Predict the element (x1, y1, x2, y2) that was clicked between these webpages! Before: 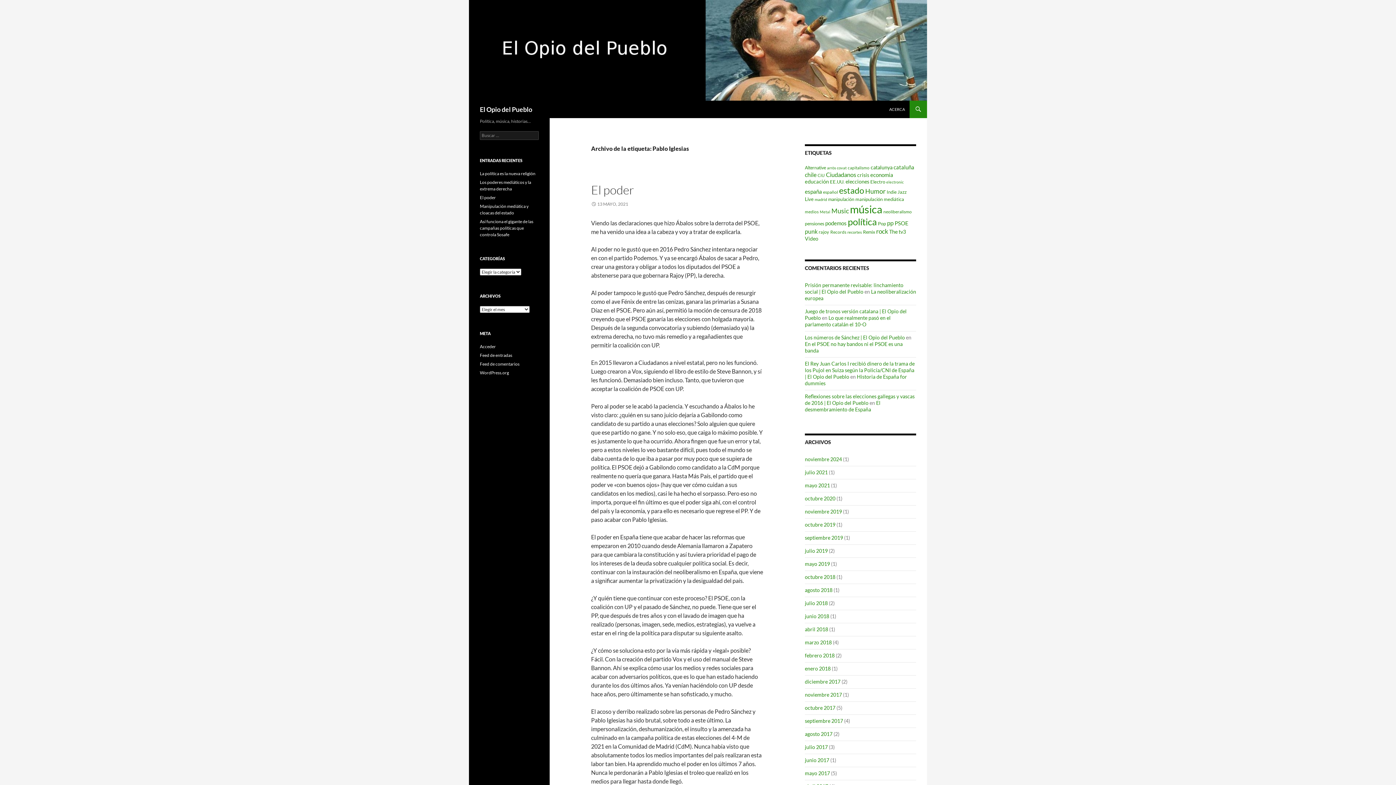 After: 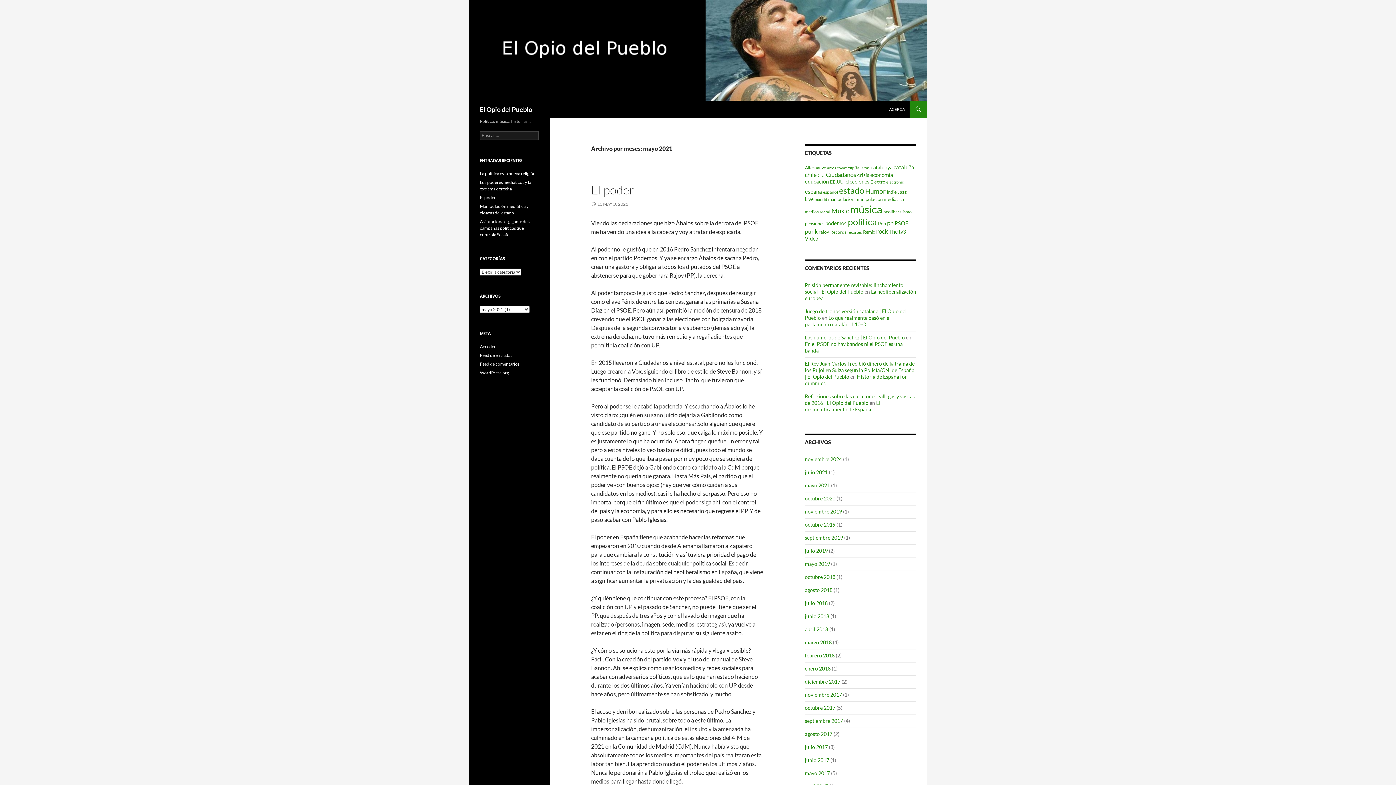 Action: bbox: (805, 482, 830, 488) label: mayo 2021